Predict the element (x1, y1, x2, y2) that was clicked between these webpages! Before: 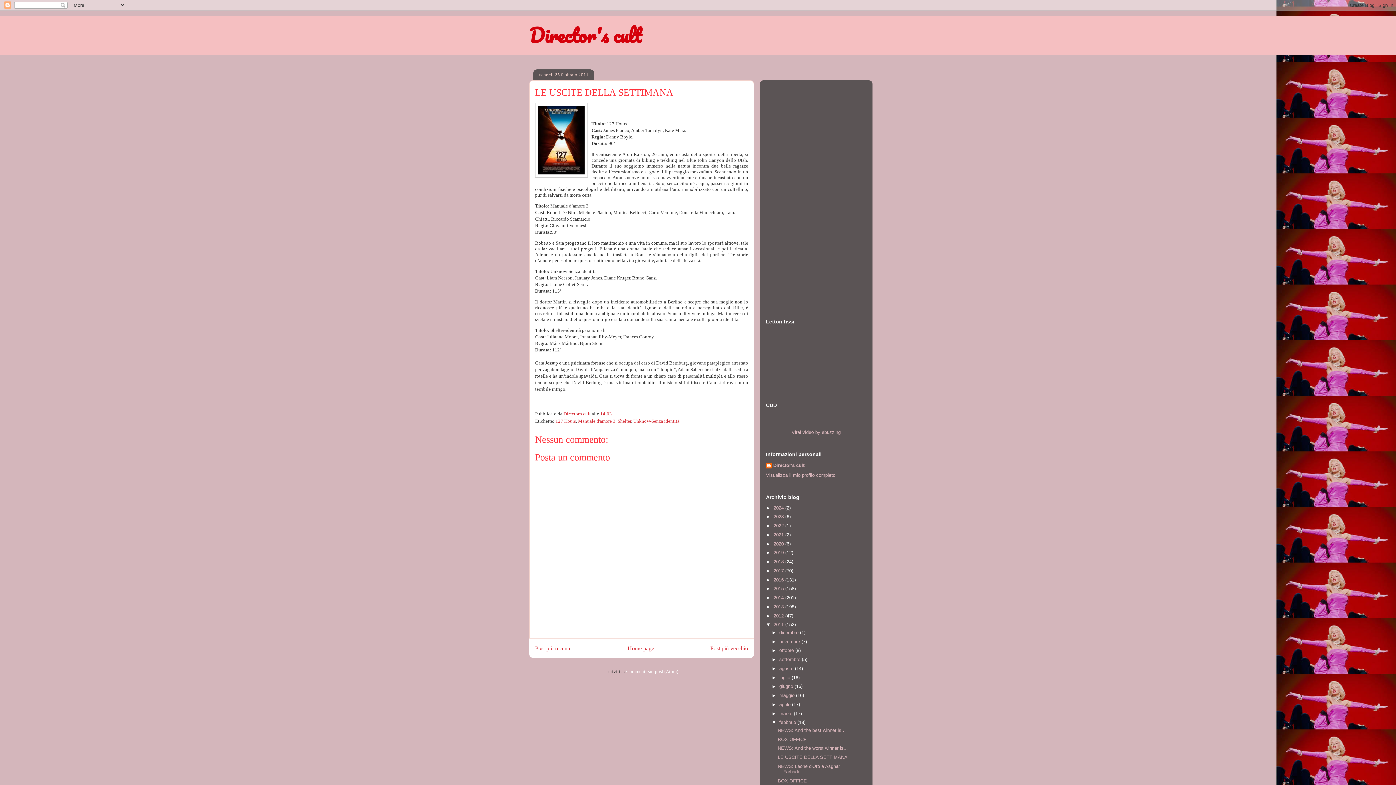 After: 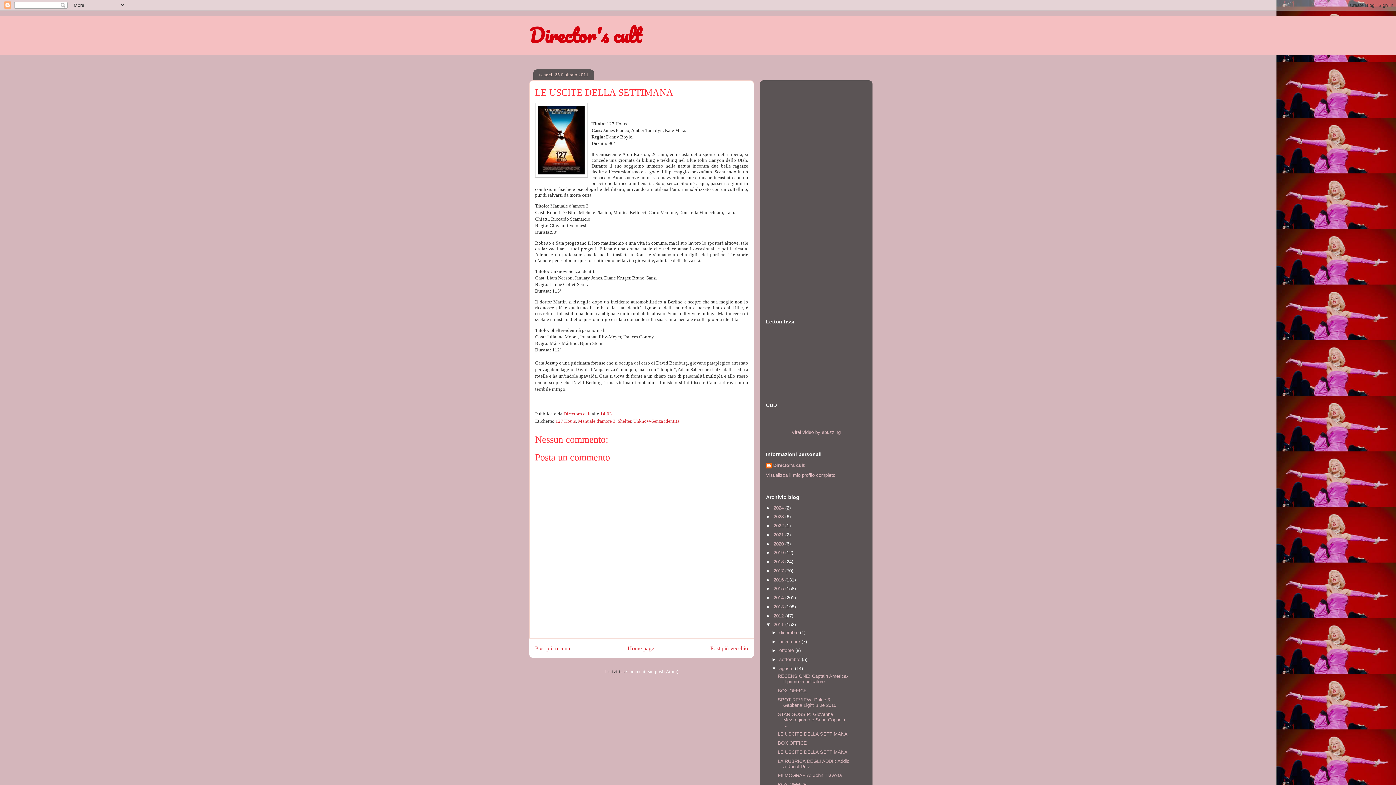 Action: bbox: (771, 666, 779, 671) label: ►  